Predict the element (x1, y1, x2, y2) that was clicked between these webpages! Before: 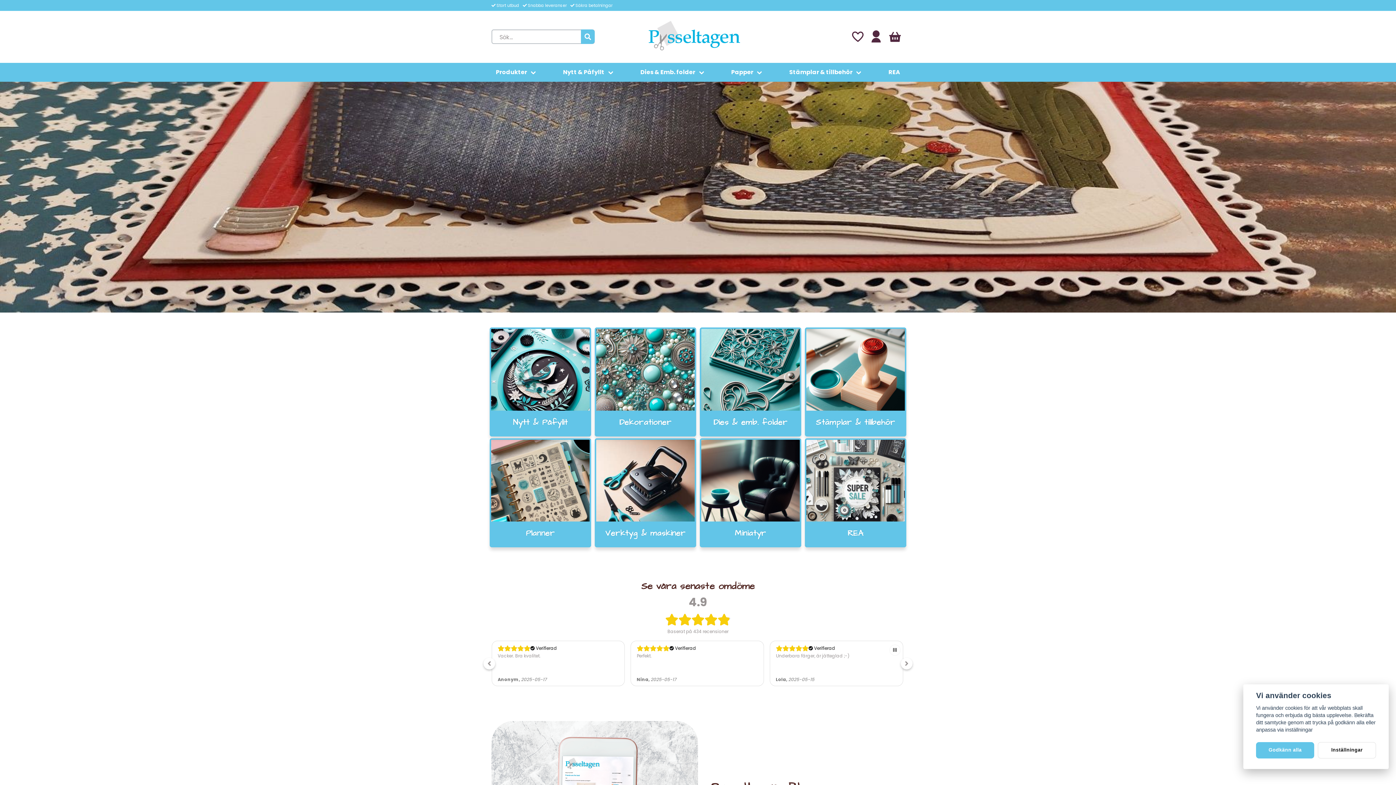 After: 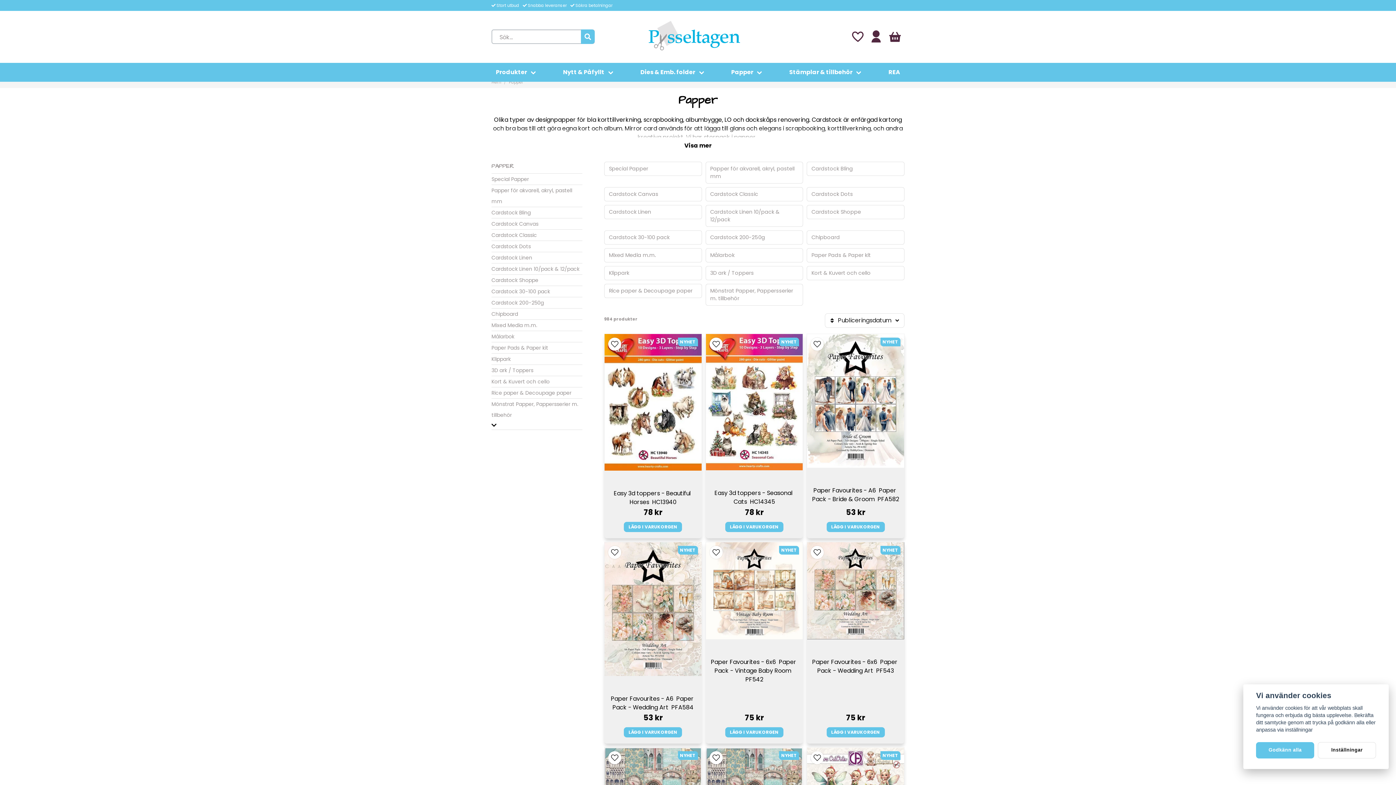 Action: label: Papper bbox: (727, 62, 768, 81)